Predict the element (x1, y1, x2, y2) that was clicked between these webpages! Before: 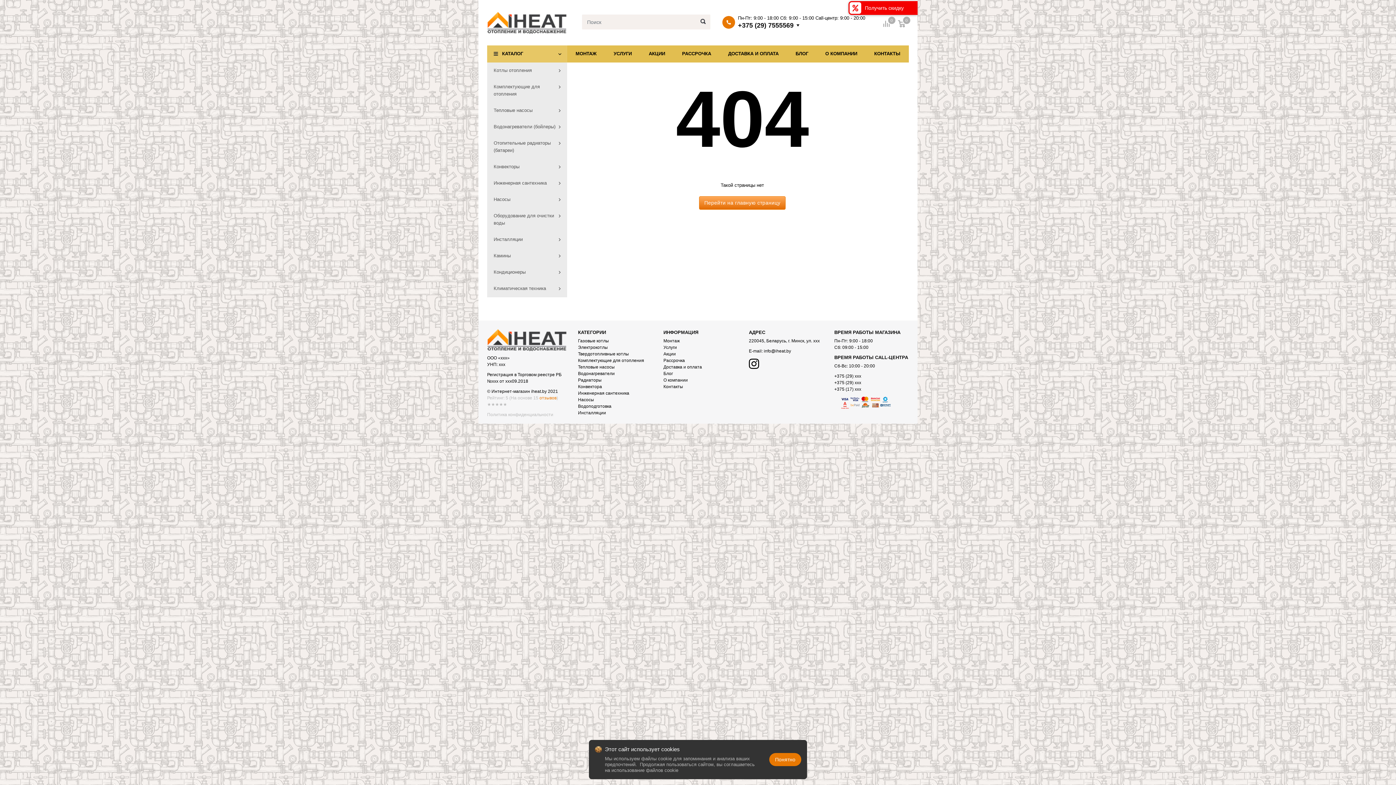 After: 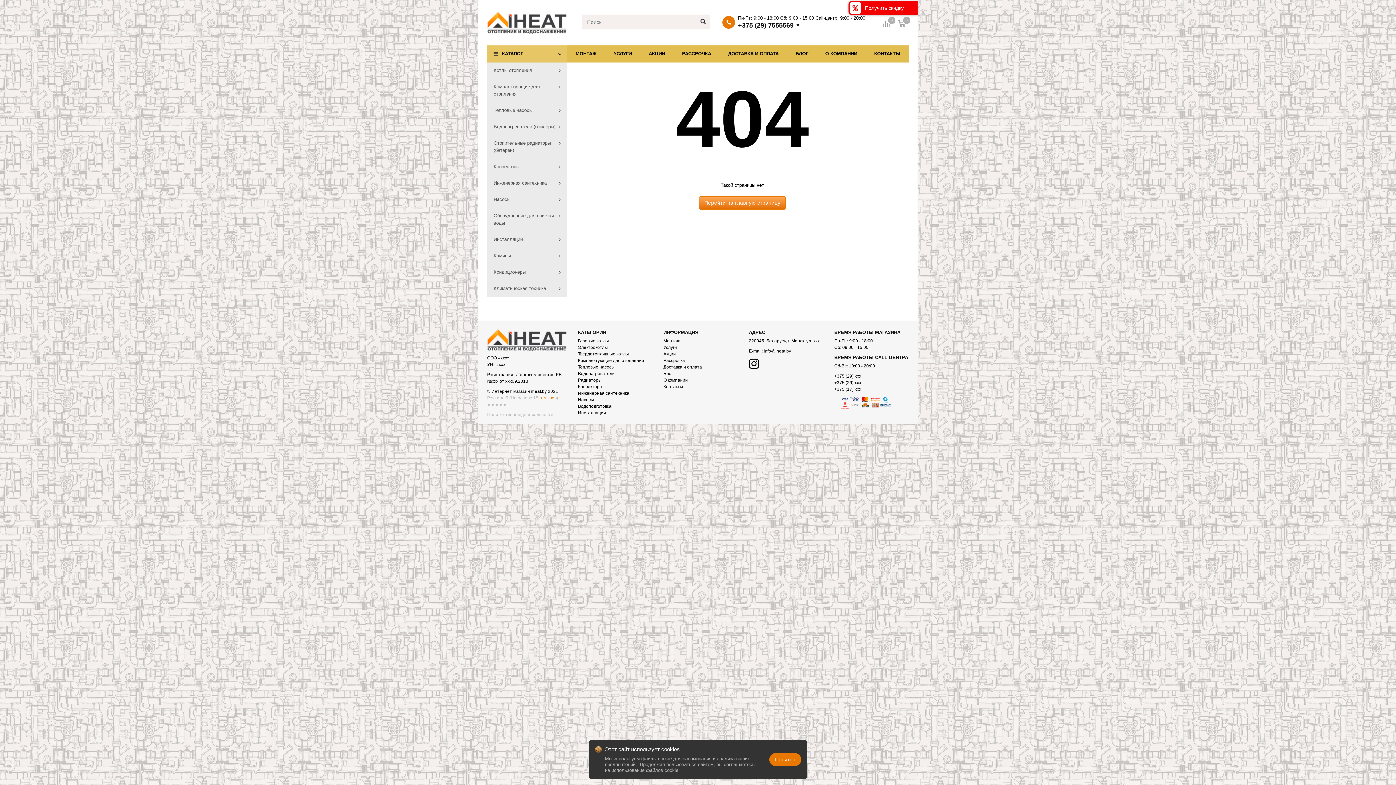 Action: label: Водонагреватели (бойлеры) bbox: (487, 119, 566, 135)